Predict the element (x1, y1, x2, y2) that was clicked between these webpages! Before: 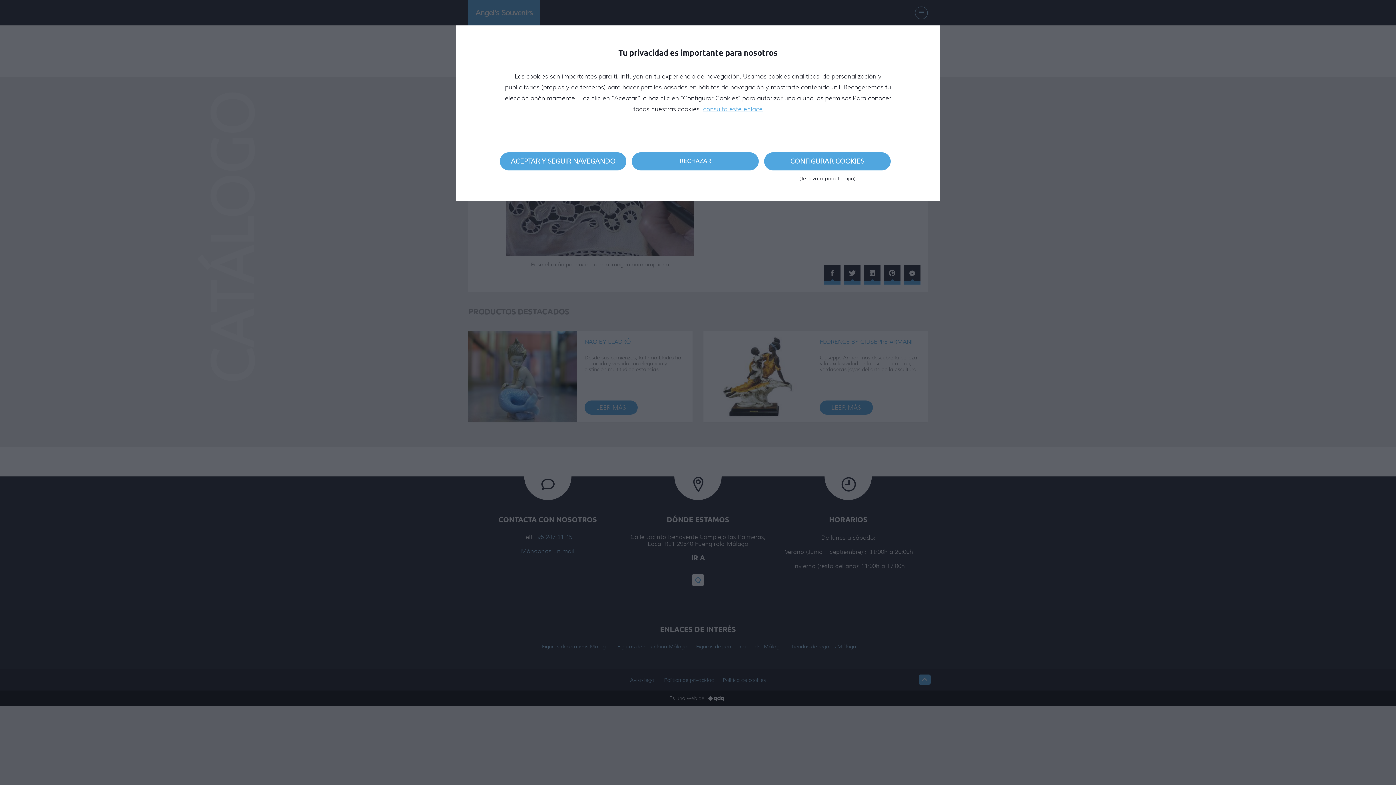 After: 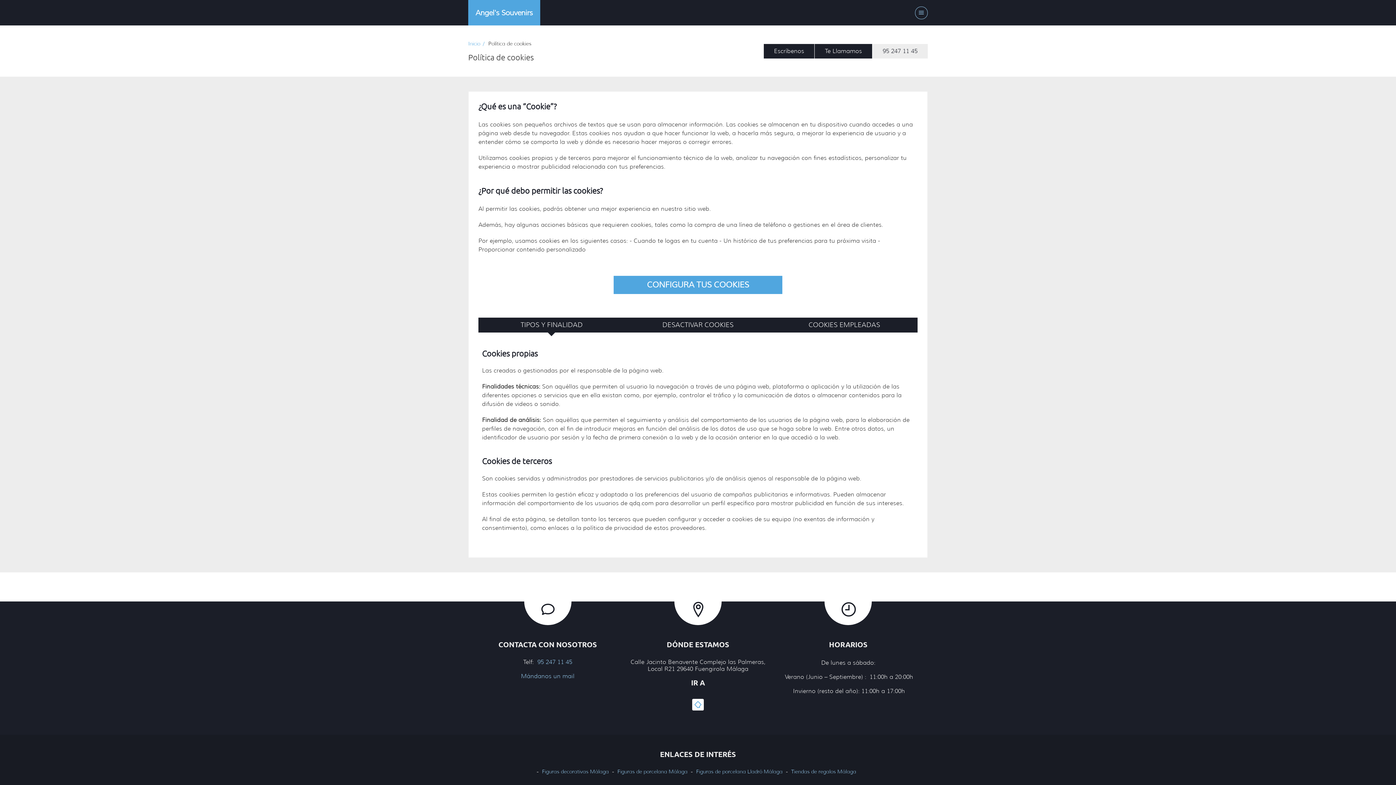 Action: label: consulta este enlace bbox: (701, 105, 762, 112)